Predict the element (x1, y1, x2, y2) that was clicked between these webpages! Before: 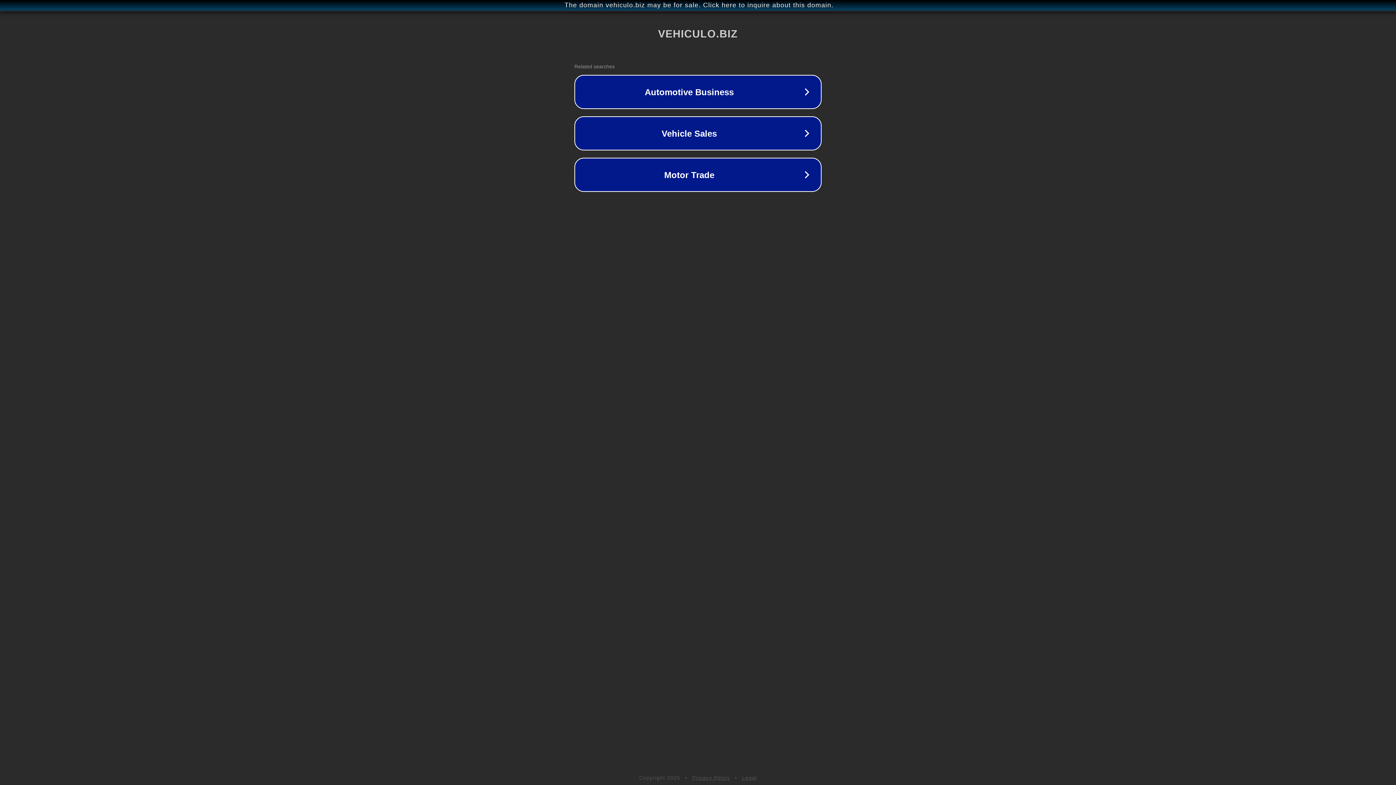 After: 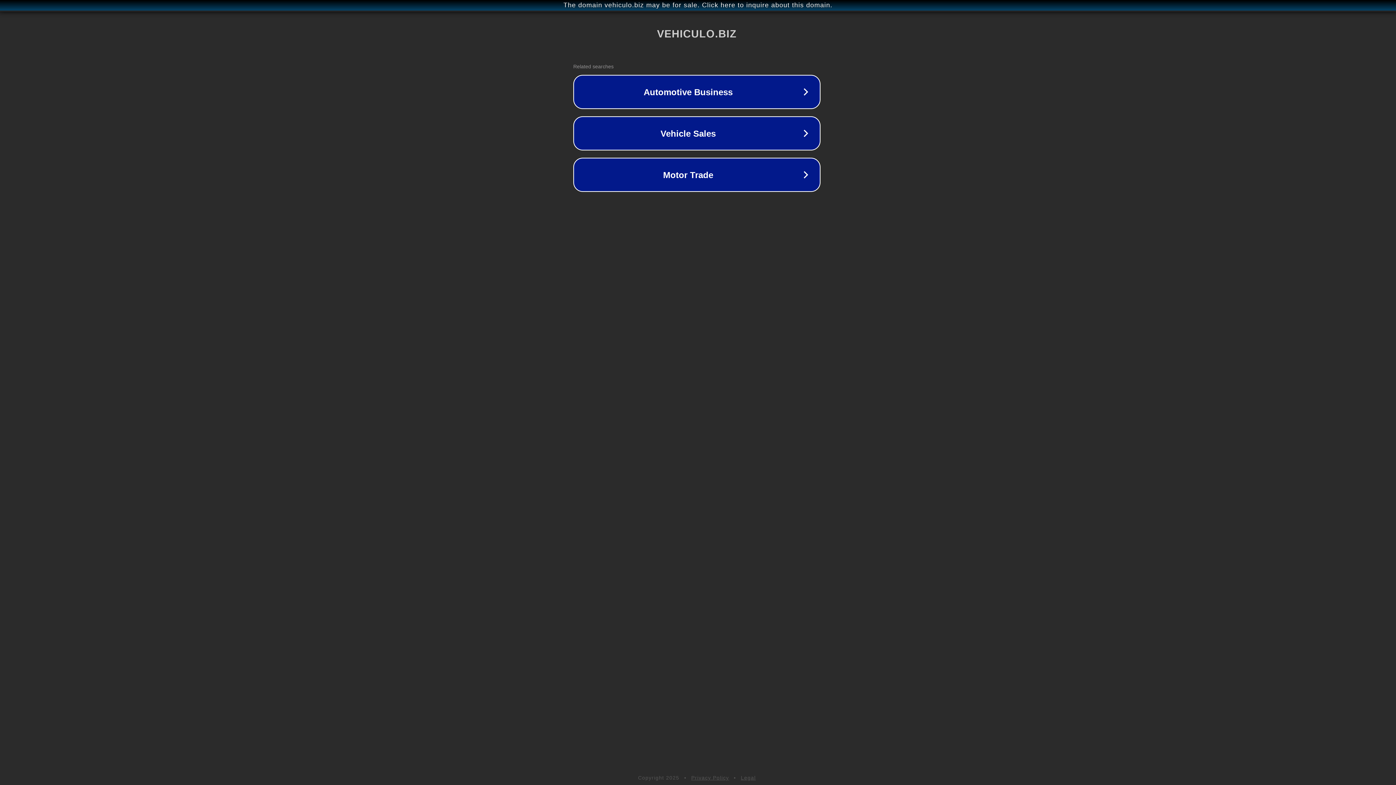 Action: bbox: (1, 1, 1397, 9) label: The domain vehiculo.biz may be for sale. Click here to inquire about this domain.